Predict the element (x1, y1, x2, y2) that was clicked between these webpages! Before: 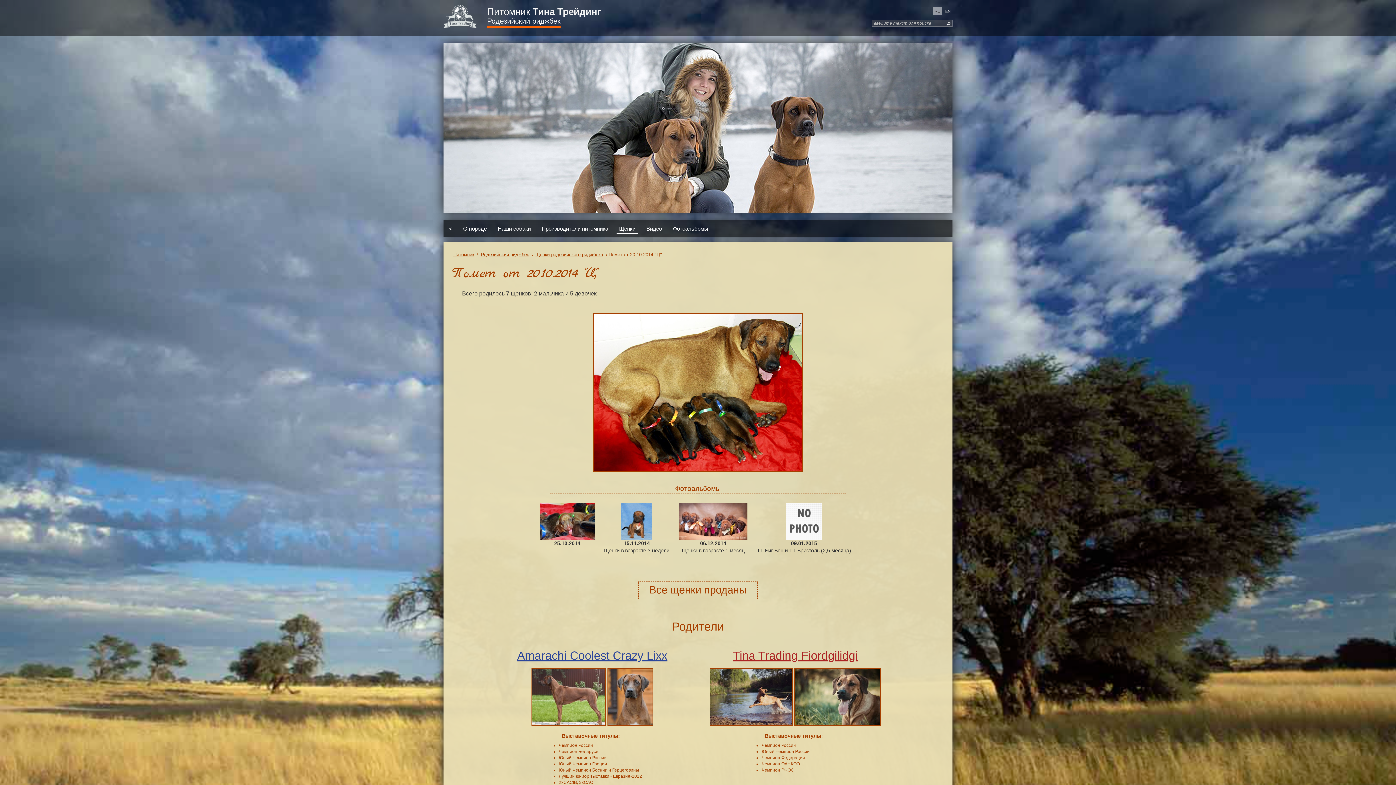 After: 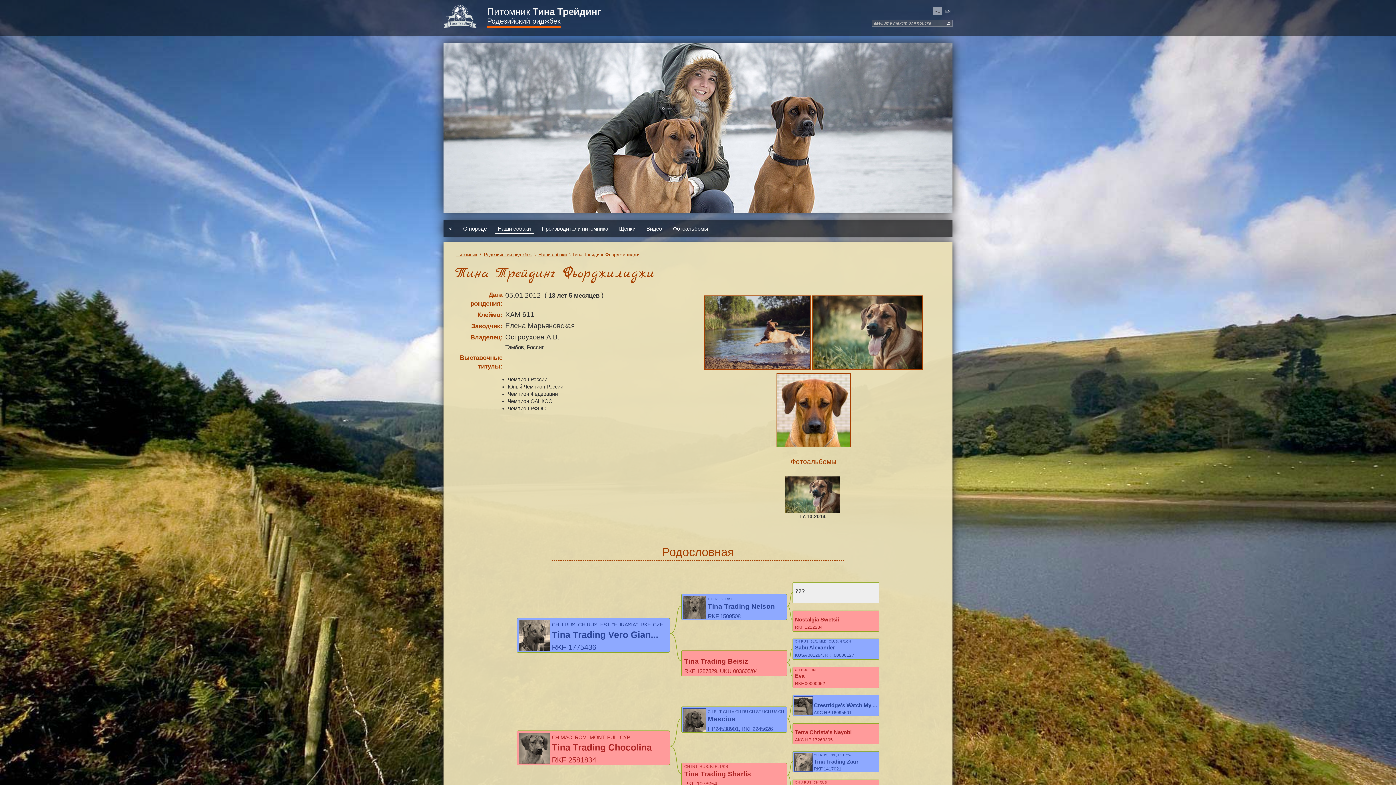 Action: bbox: (731, 649, 859, 662) label: Tina Trading Fiordgilidgi